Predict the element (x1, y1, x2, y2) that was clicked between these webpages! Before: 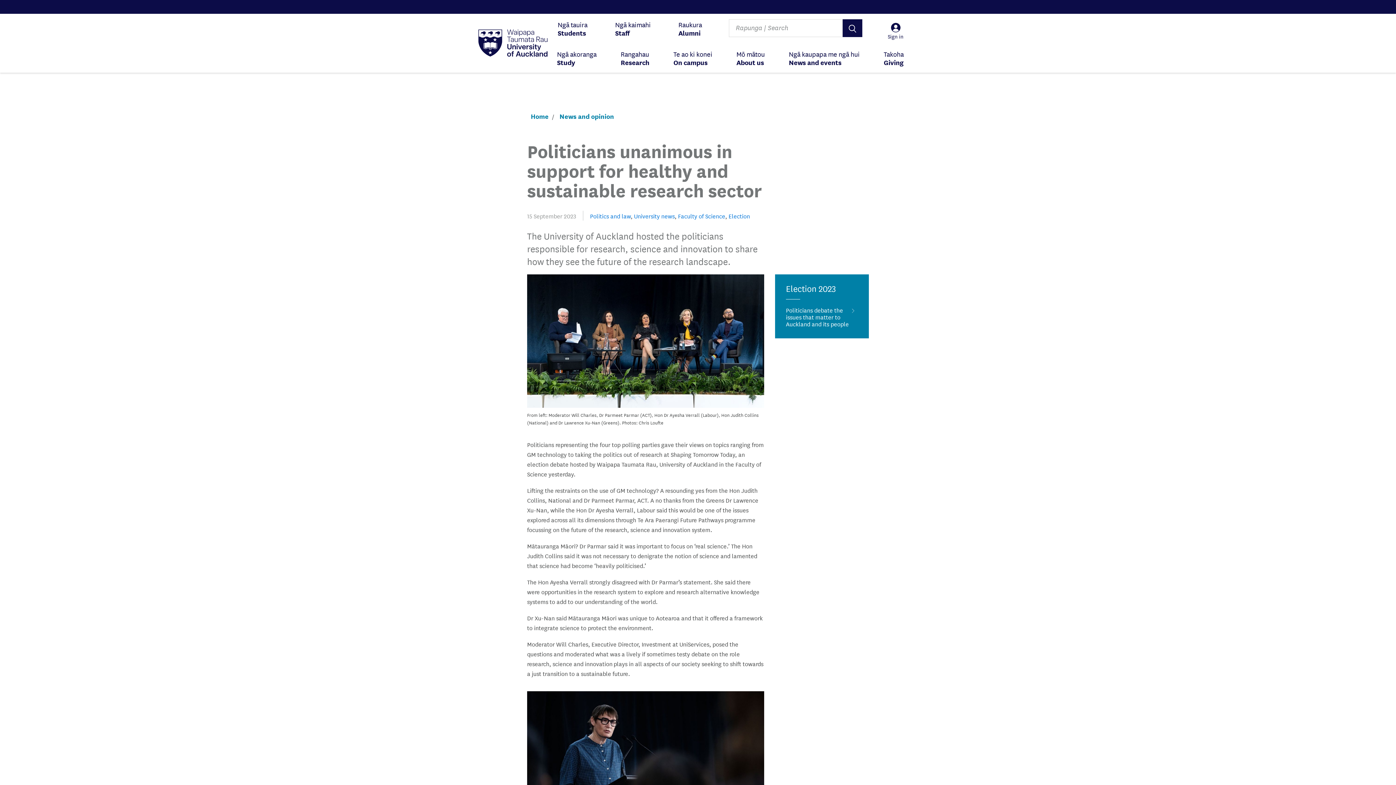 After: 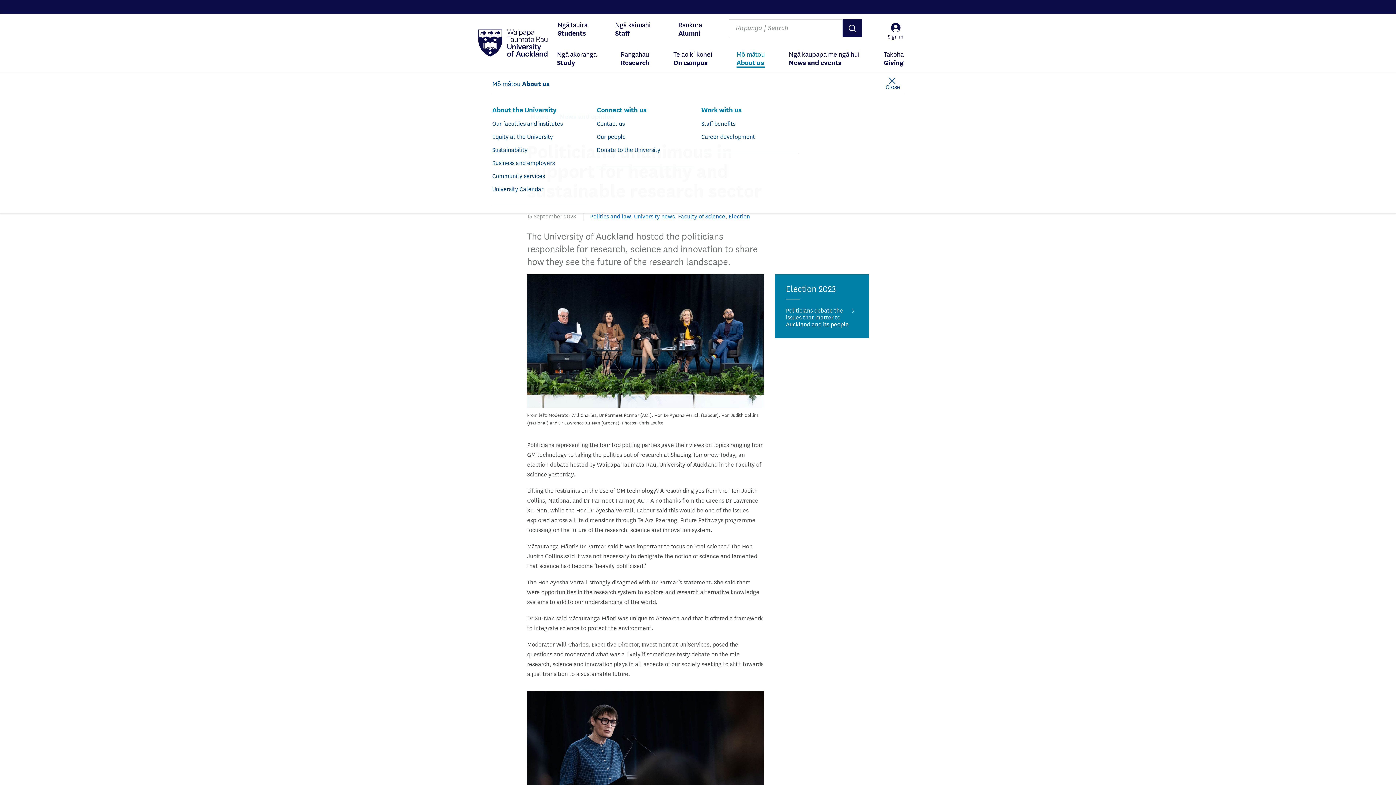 Action: label: Mō mātou
About us bbox: (736, 43, 764, 73)